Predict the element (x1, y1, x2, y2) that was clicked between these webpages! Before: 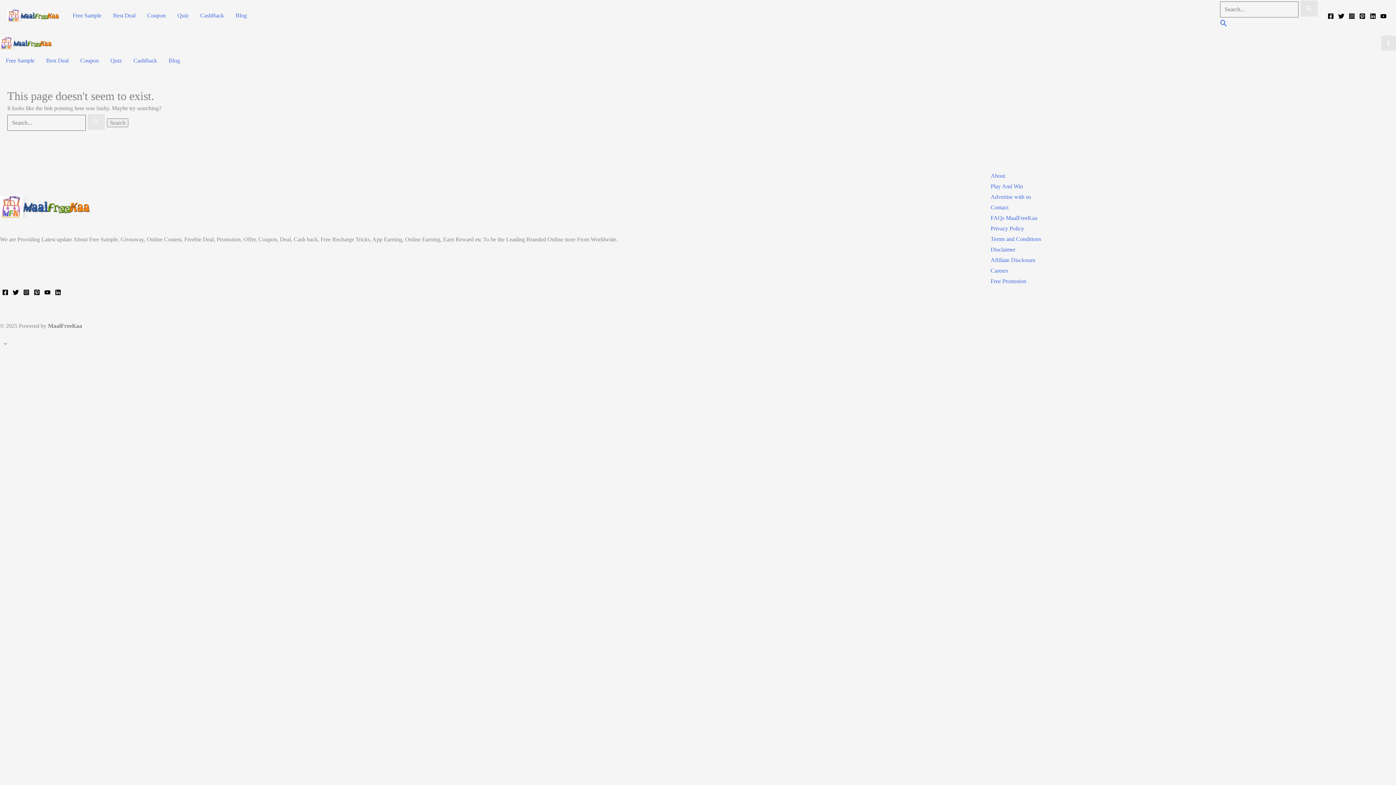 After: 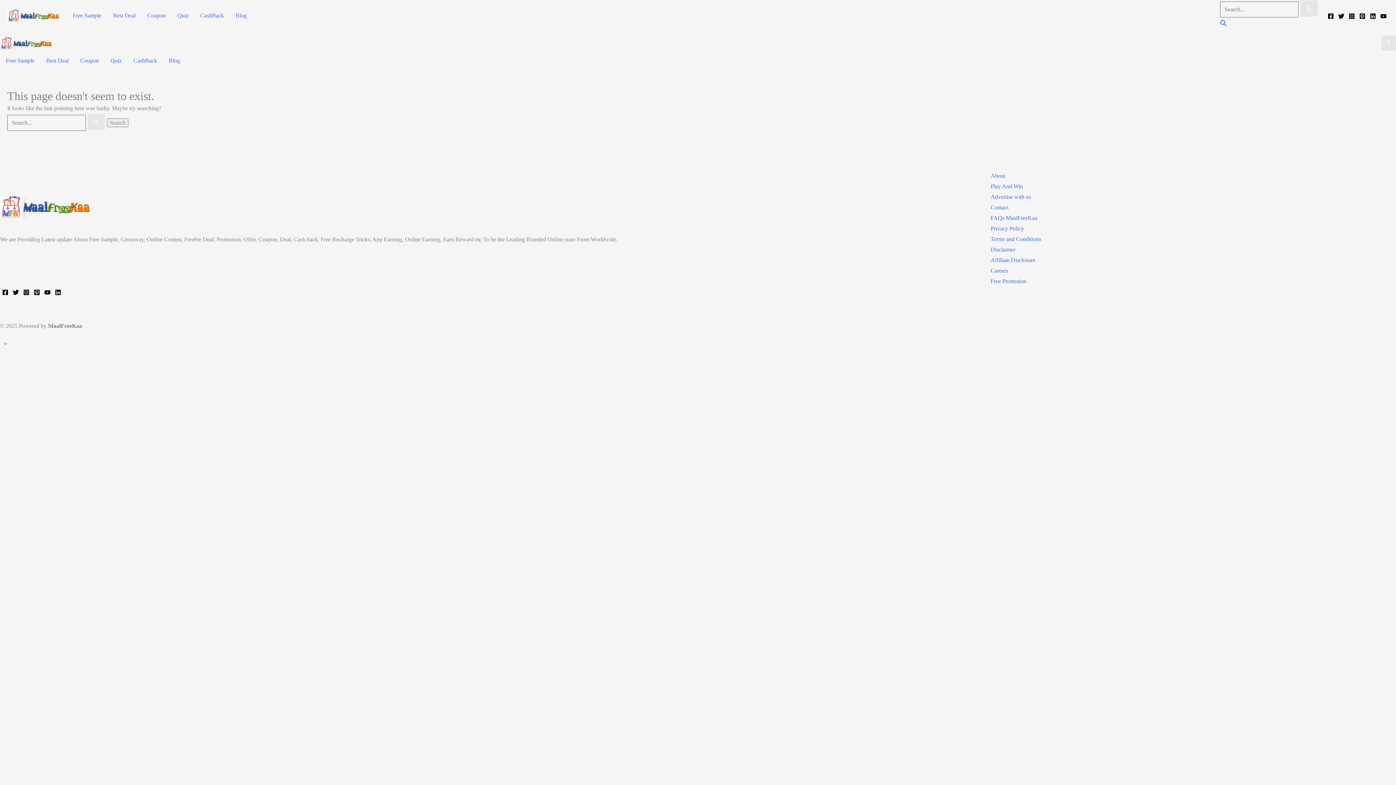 Action: label: Instagram bbox: (1349, 13, 1355, 19)